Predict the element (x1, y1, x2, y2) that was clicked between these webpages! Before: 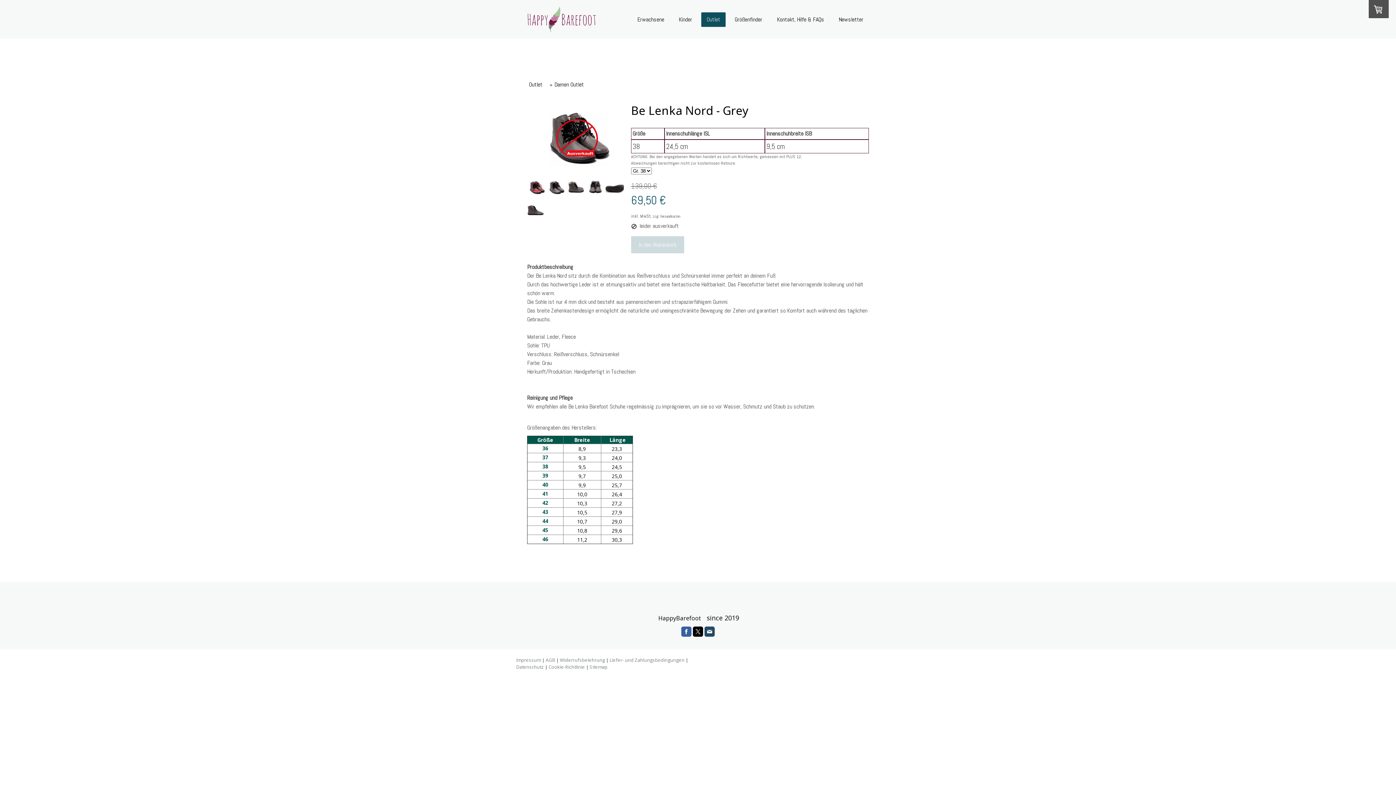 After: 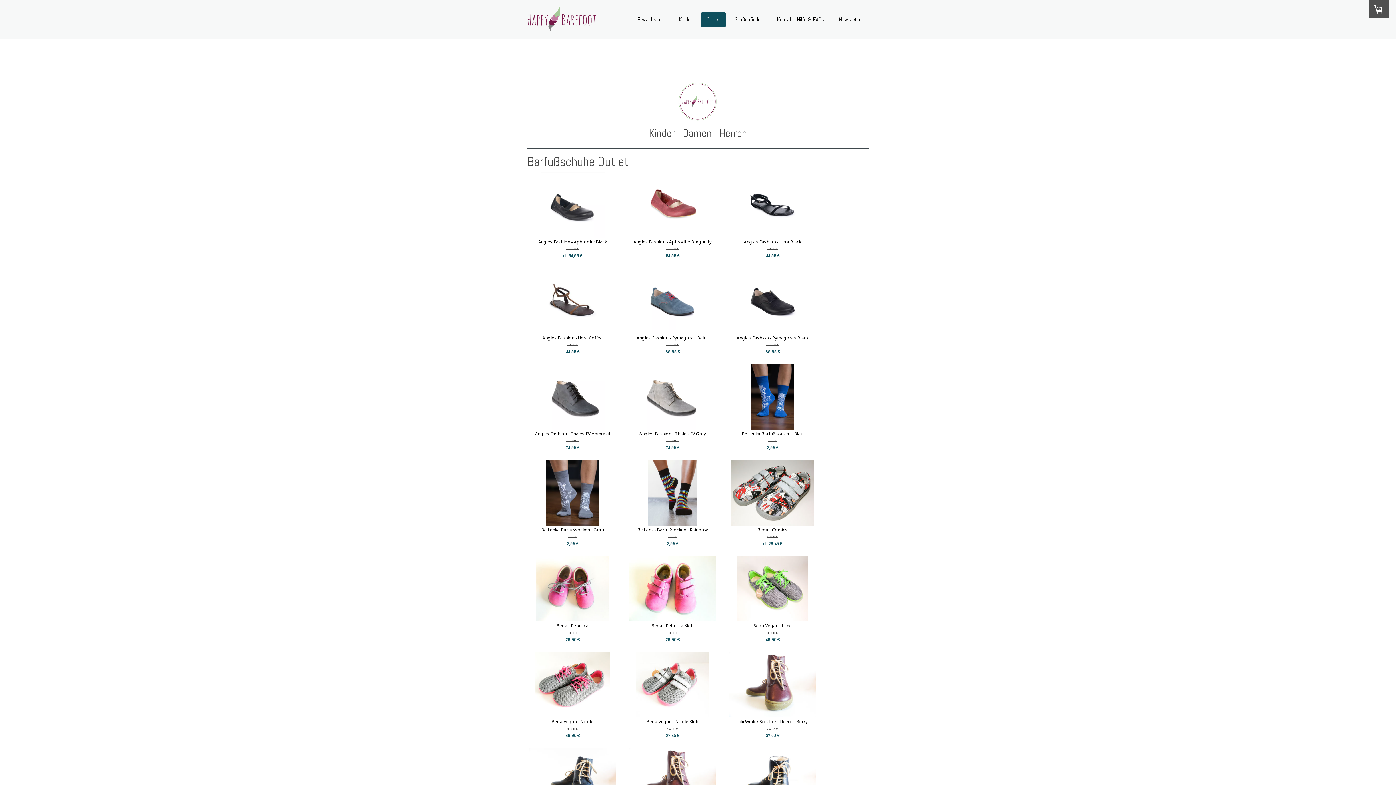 Action: label: Outlet bbox: (701, 12, 725, 26)